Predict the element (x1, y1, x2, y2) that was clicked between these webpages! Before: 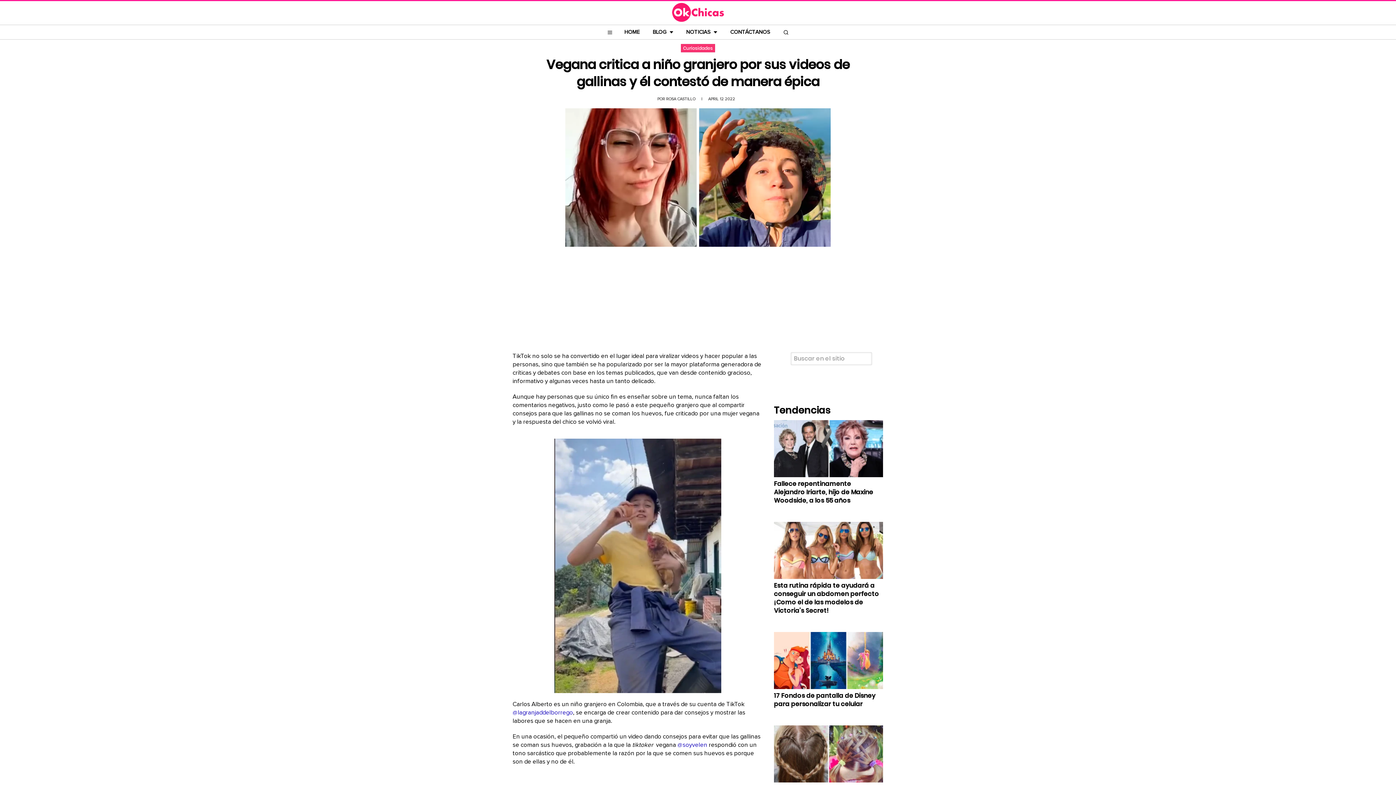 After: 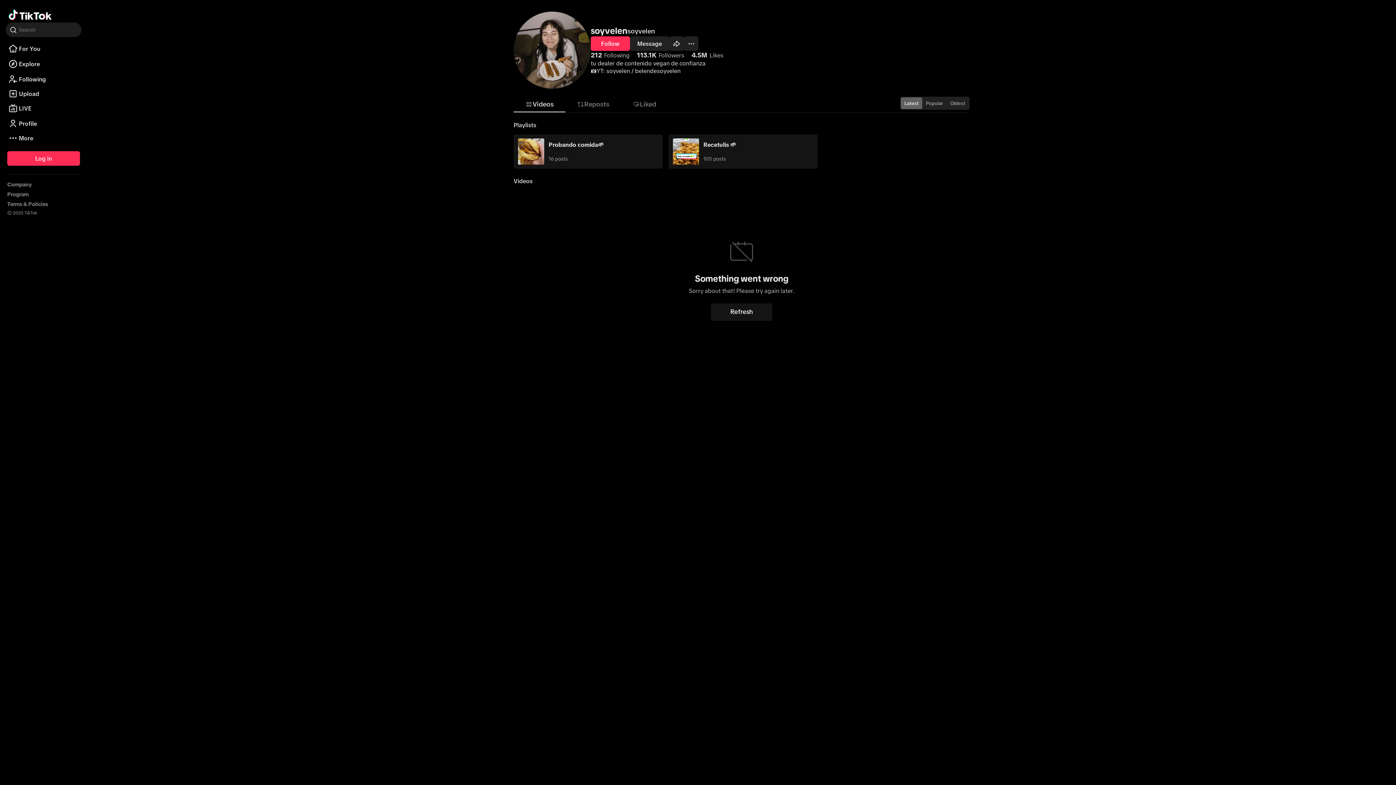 Action: label: @soyvelen bbox: (677, 742, 707, 748)